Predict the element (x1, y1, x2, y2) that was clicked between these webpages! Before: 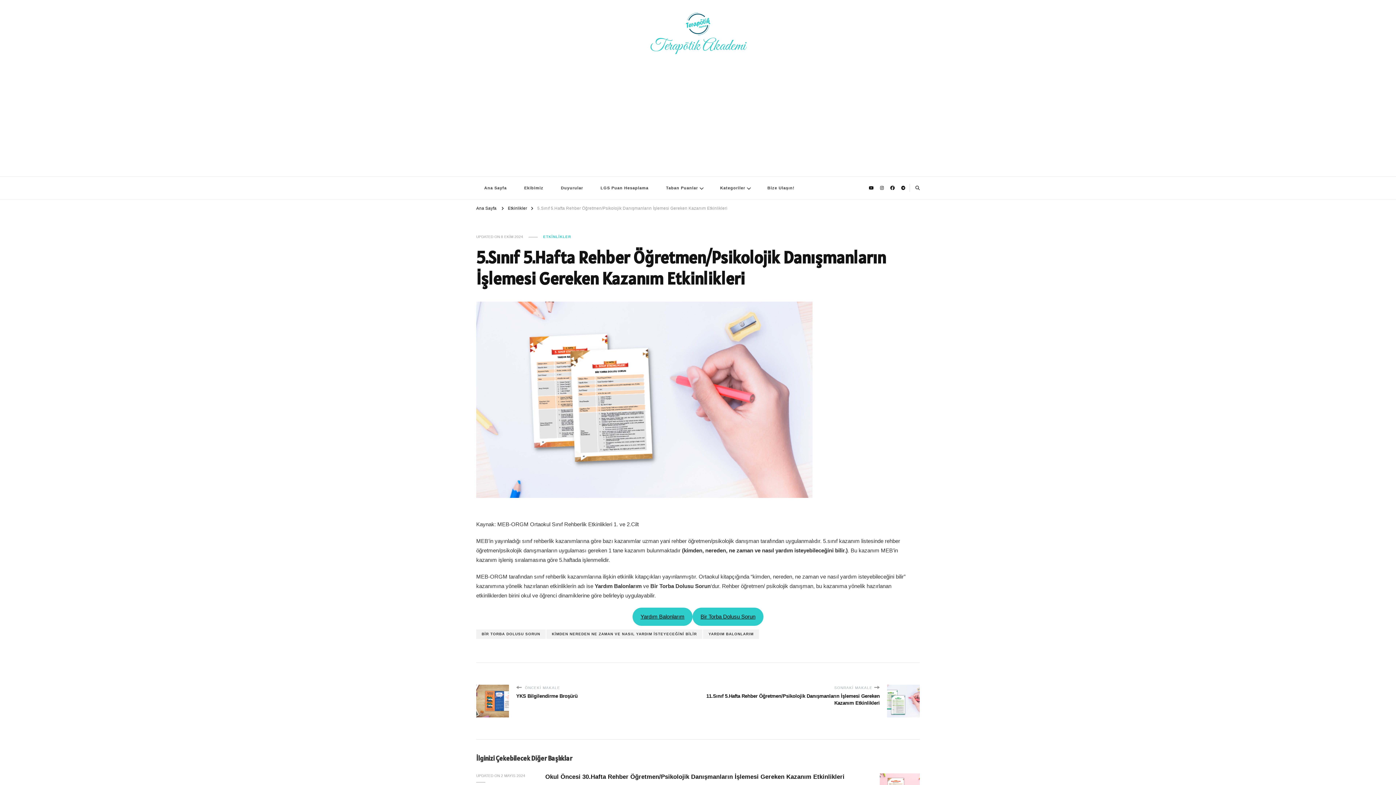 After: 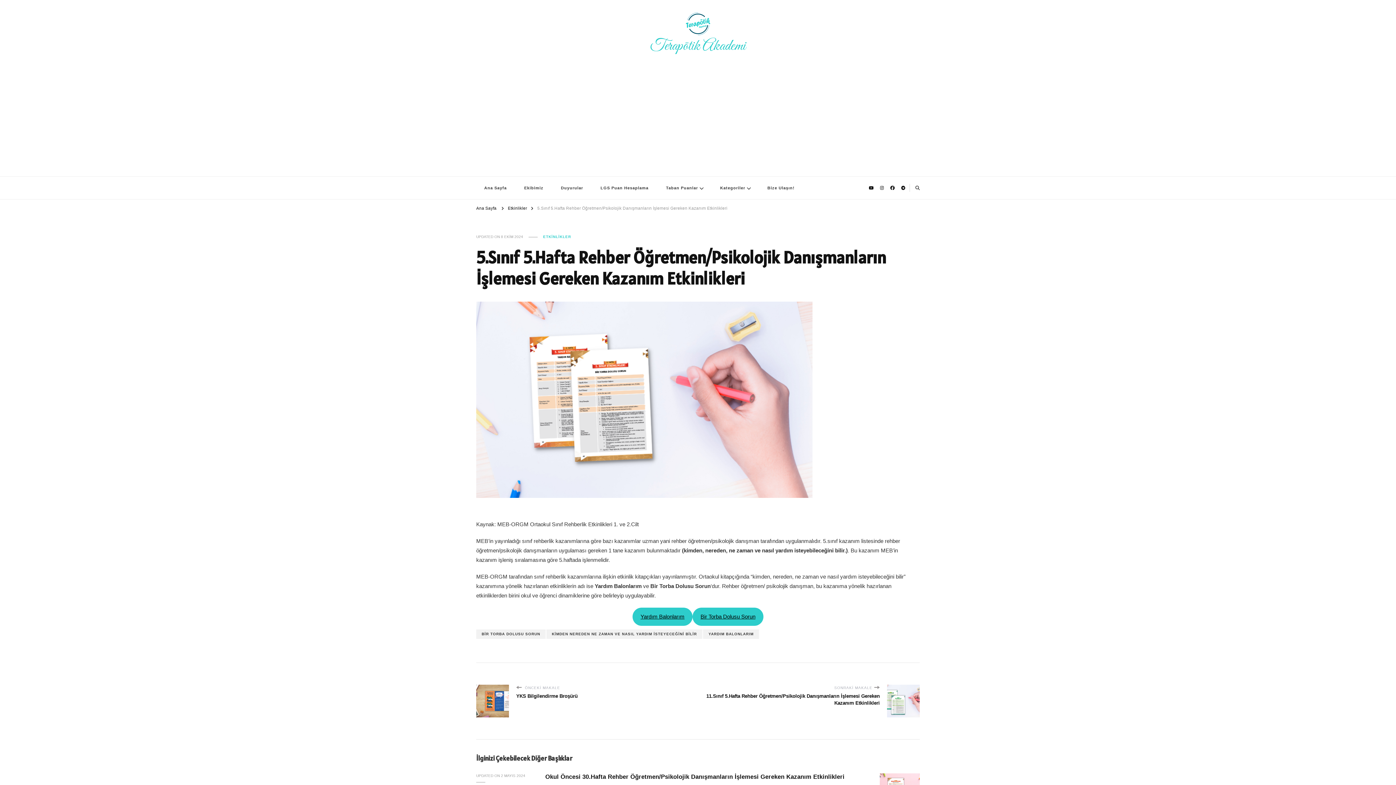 Action: label: Bir Torba Dolusu Sorun bbox: (692, 608, 763, 626)